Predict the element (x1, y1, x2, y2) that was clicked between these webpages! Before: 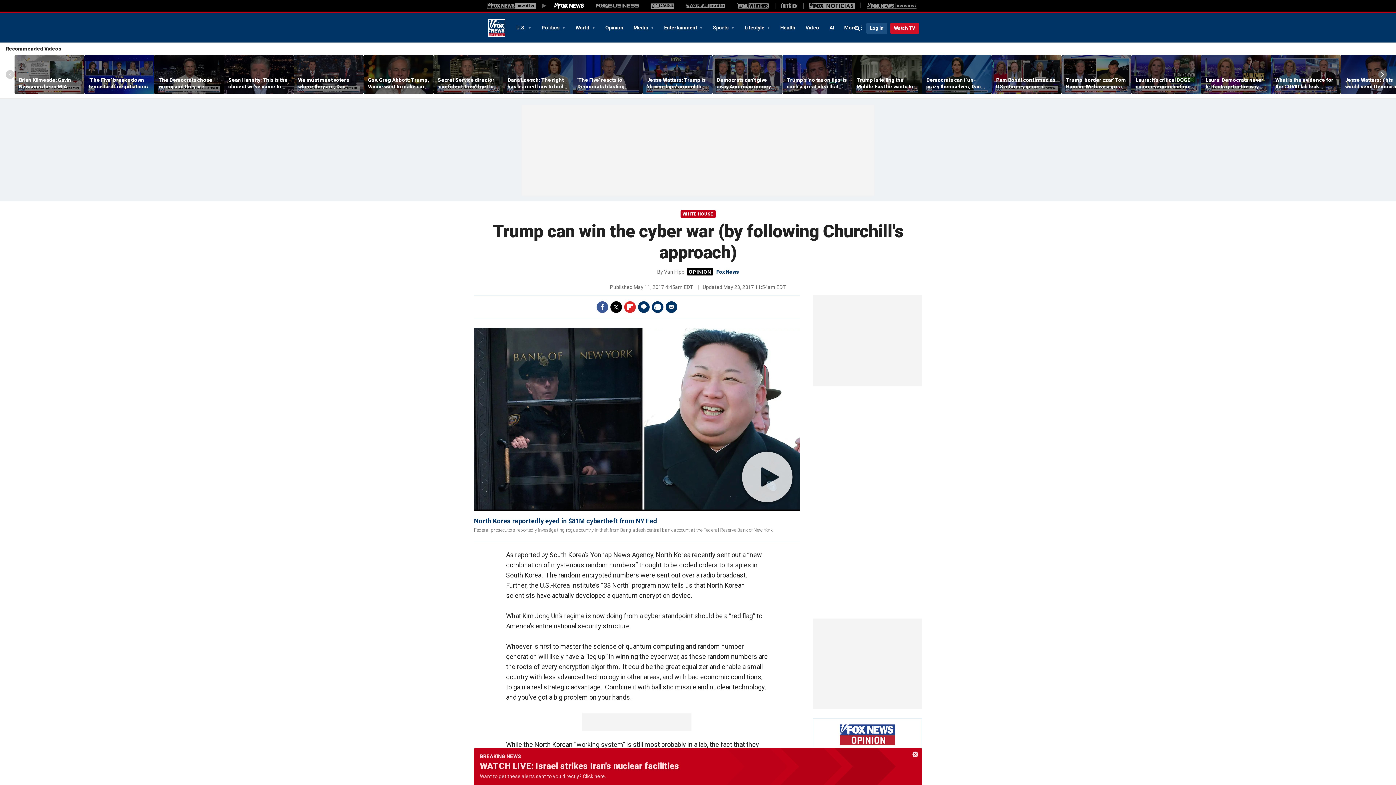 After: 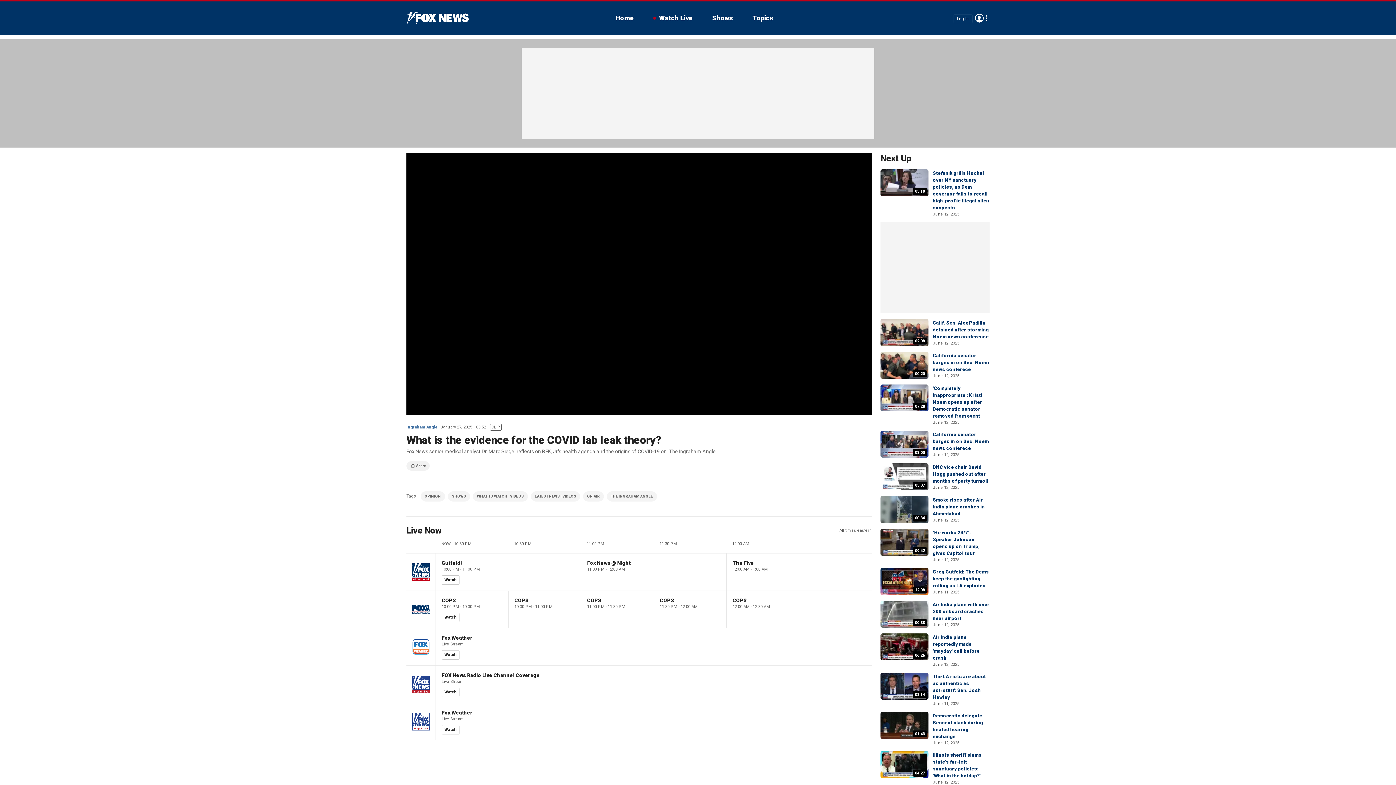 Action: bbox: (1271, 55, 1341, 94)